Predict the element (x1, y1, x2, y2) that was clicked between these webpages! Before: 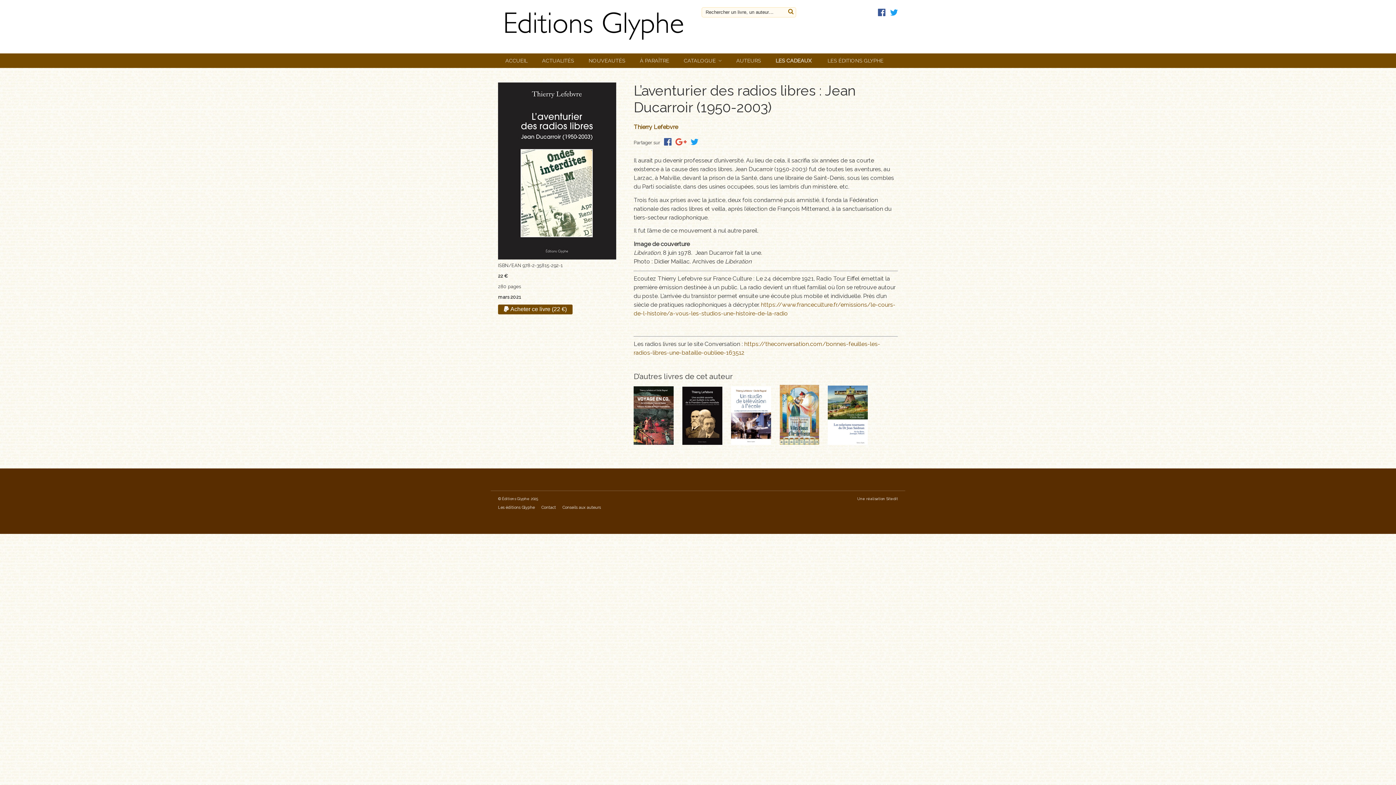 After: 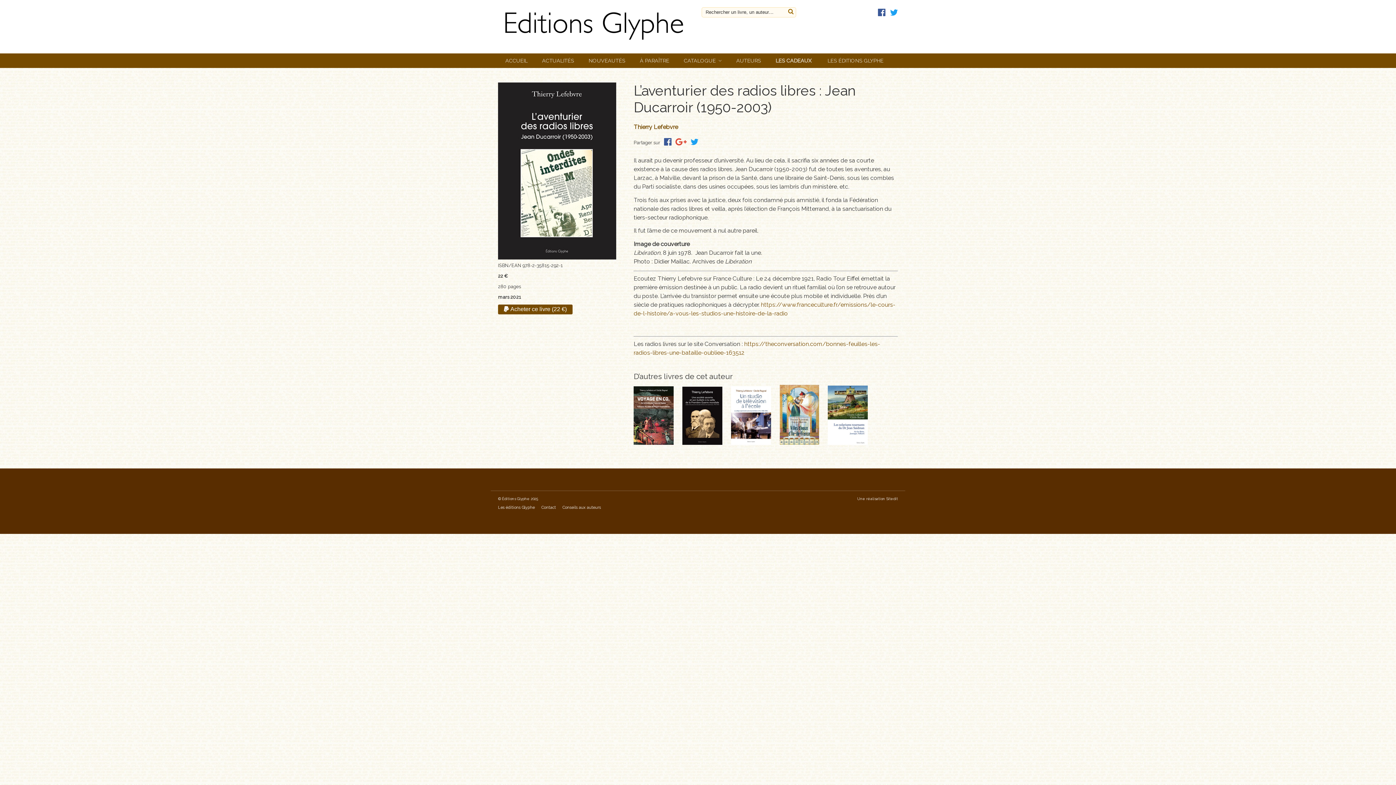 Action: bbox: (890, 6, 898, 16)